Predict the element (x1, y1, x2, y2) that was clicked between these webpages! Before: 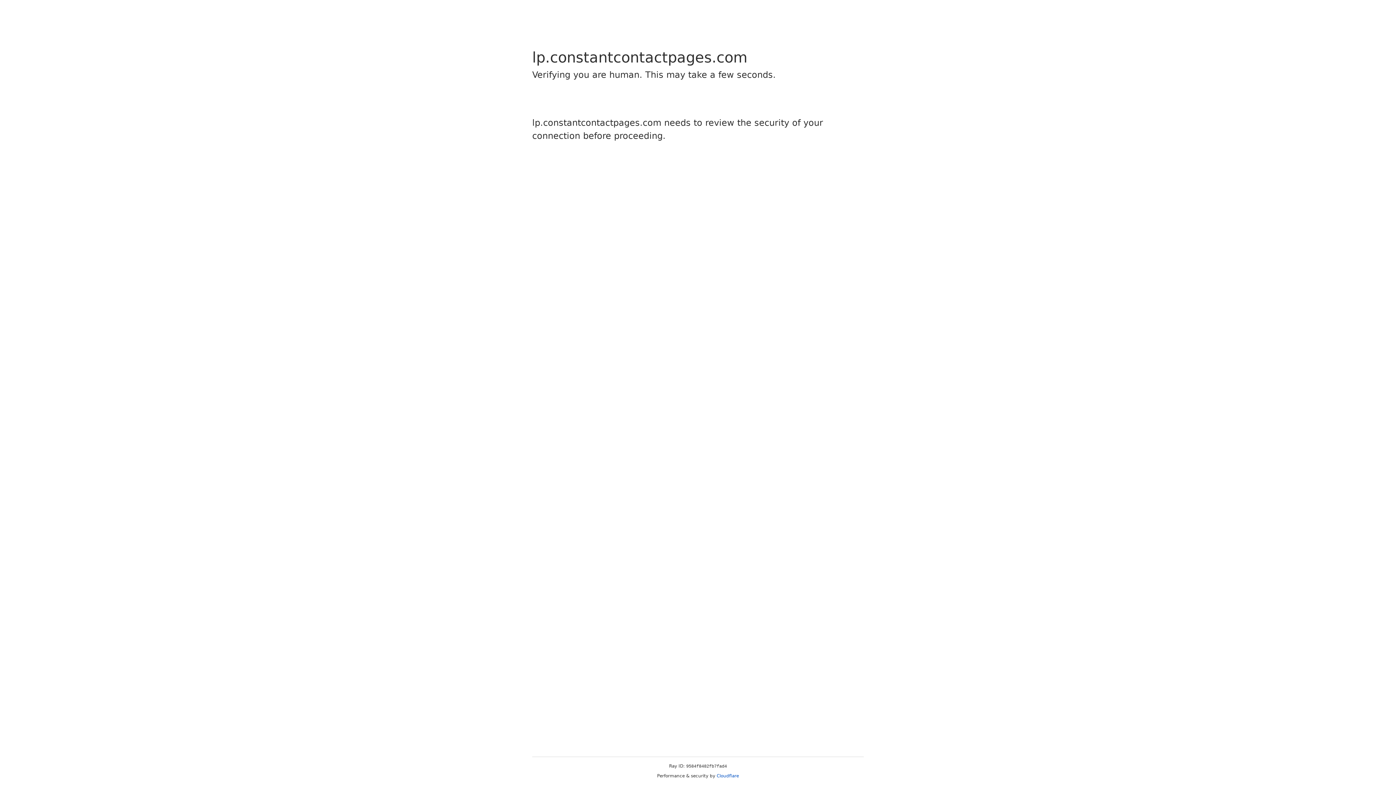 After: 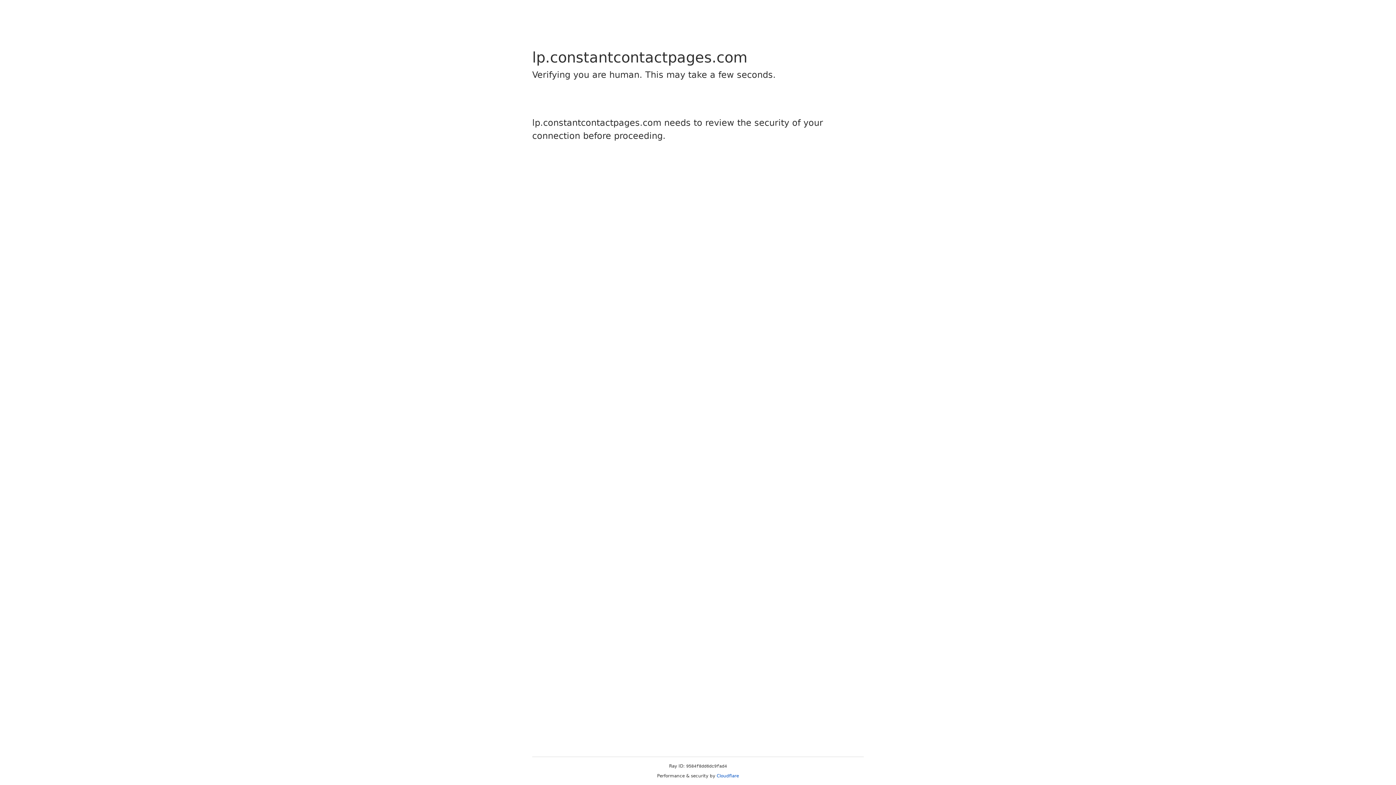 Action: bbox: (716, 773, 739, 778) label: Cloudflare